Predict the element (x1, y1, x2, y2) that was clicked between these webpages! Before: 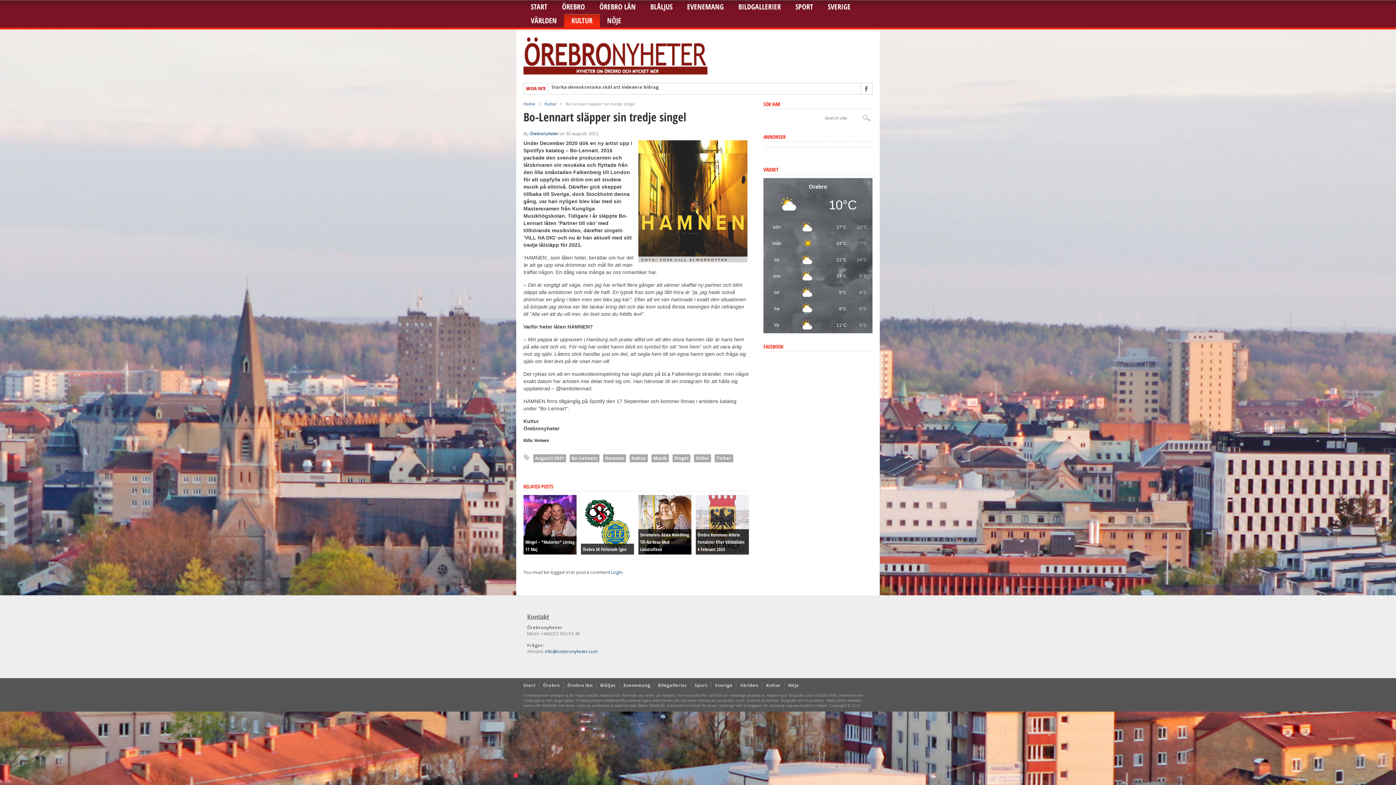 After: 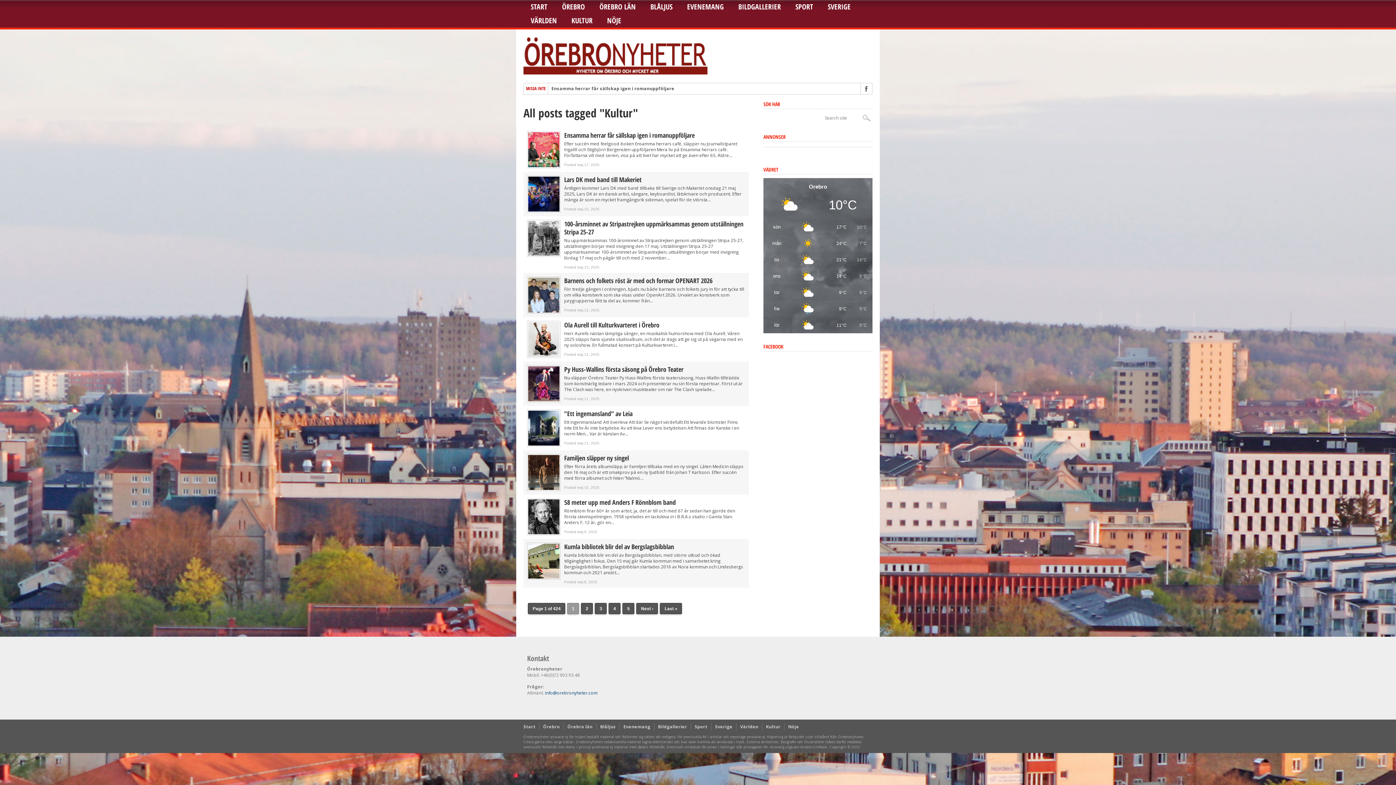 Action: label: Kultur bbox: (629, 454, 648, 462)